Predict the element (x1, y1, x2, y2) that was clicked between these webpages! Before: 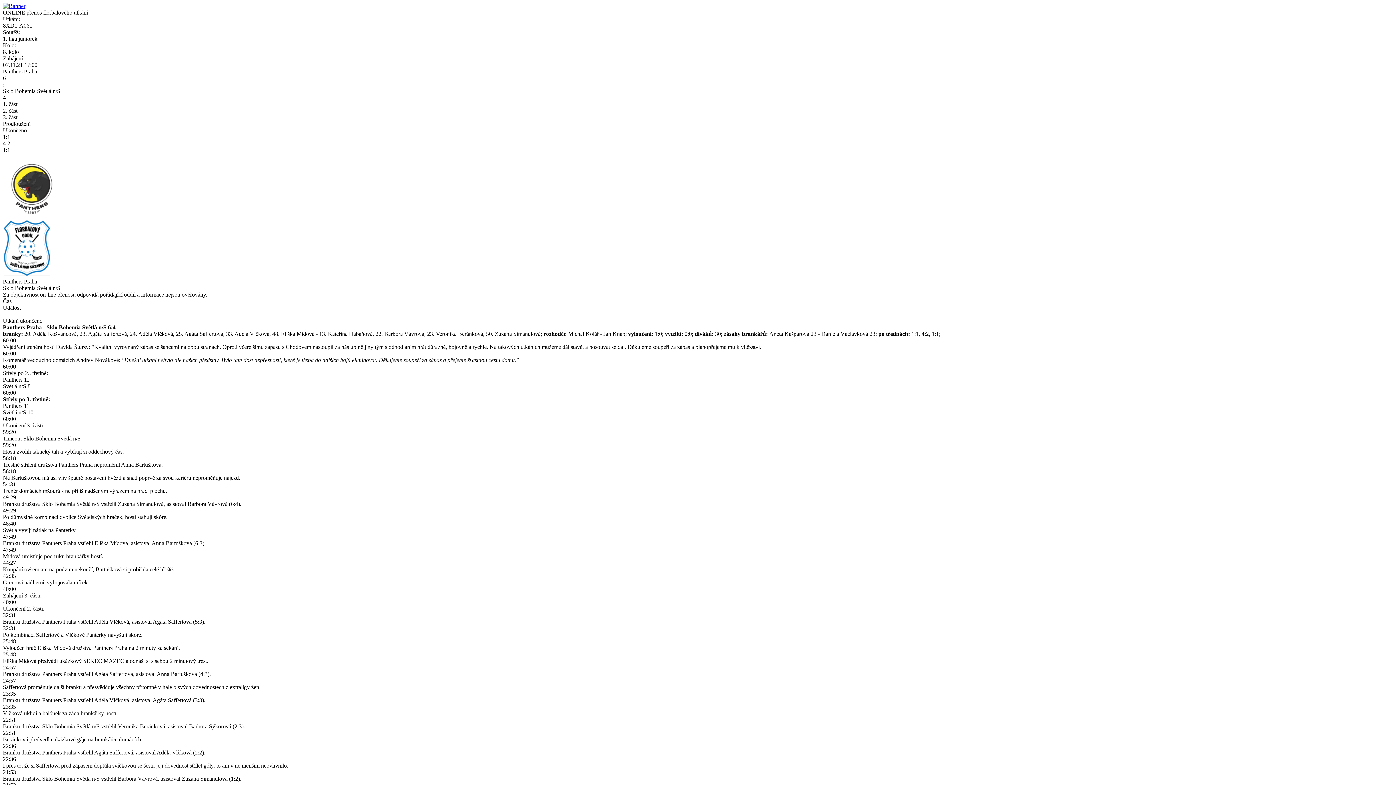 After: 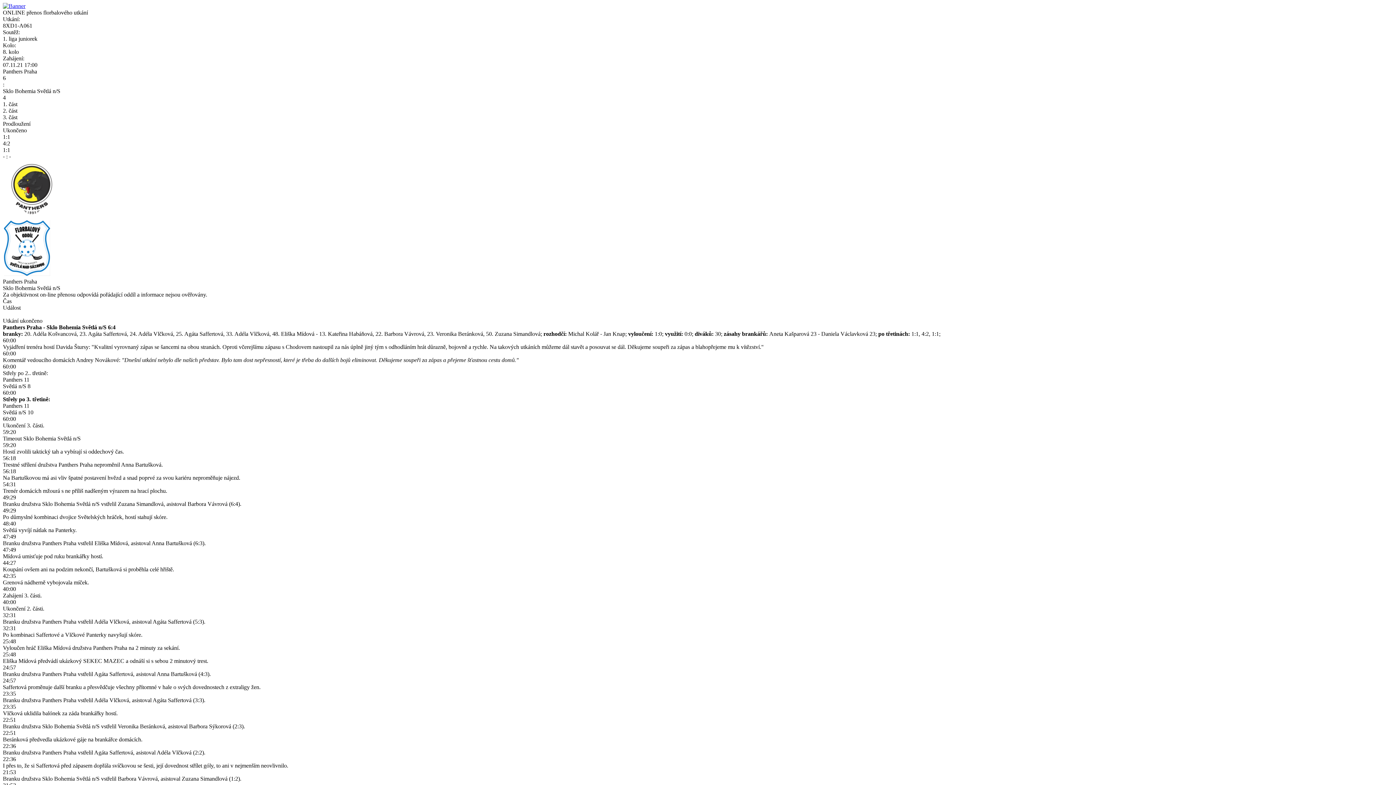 Action: bbox: (2, 2, 25, 9)